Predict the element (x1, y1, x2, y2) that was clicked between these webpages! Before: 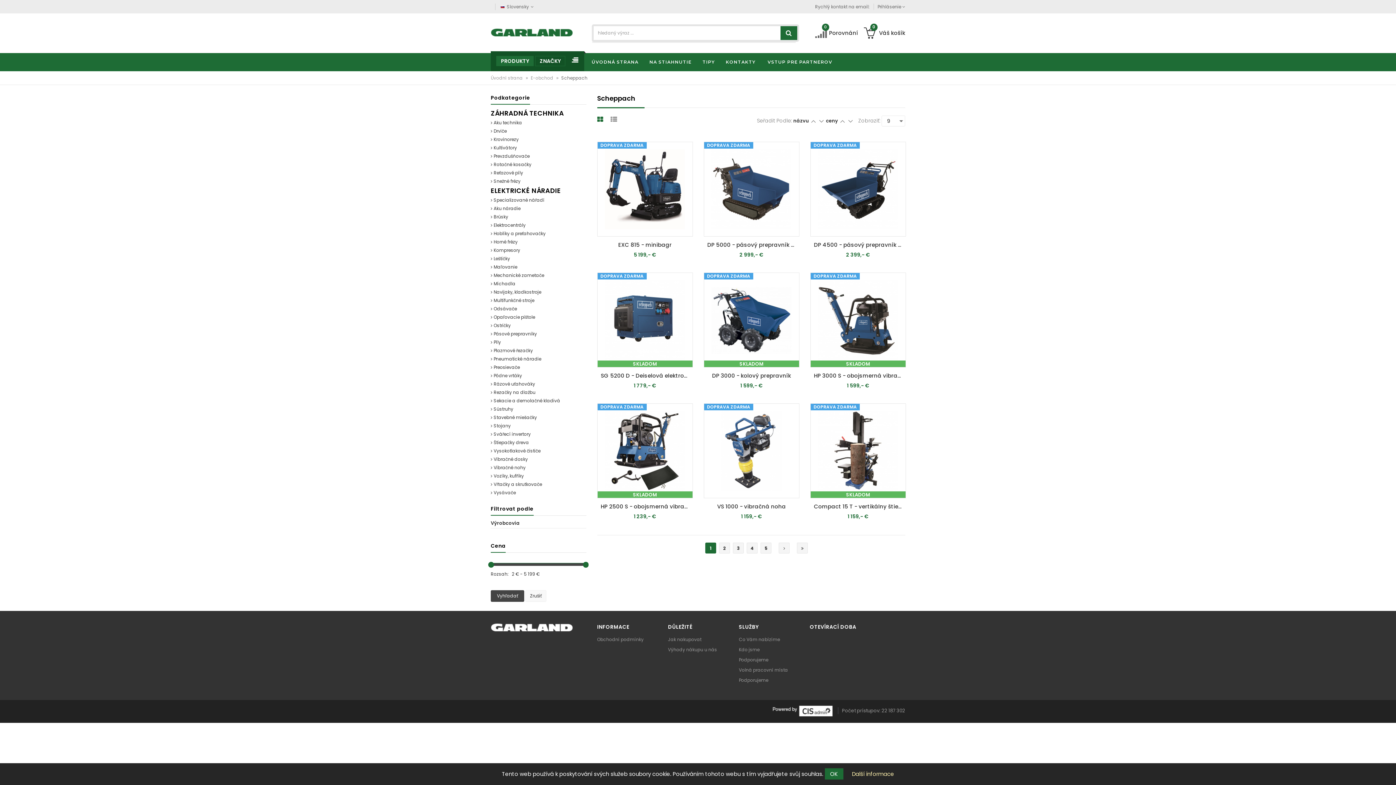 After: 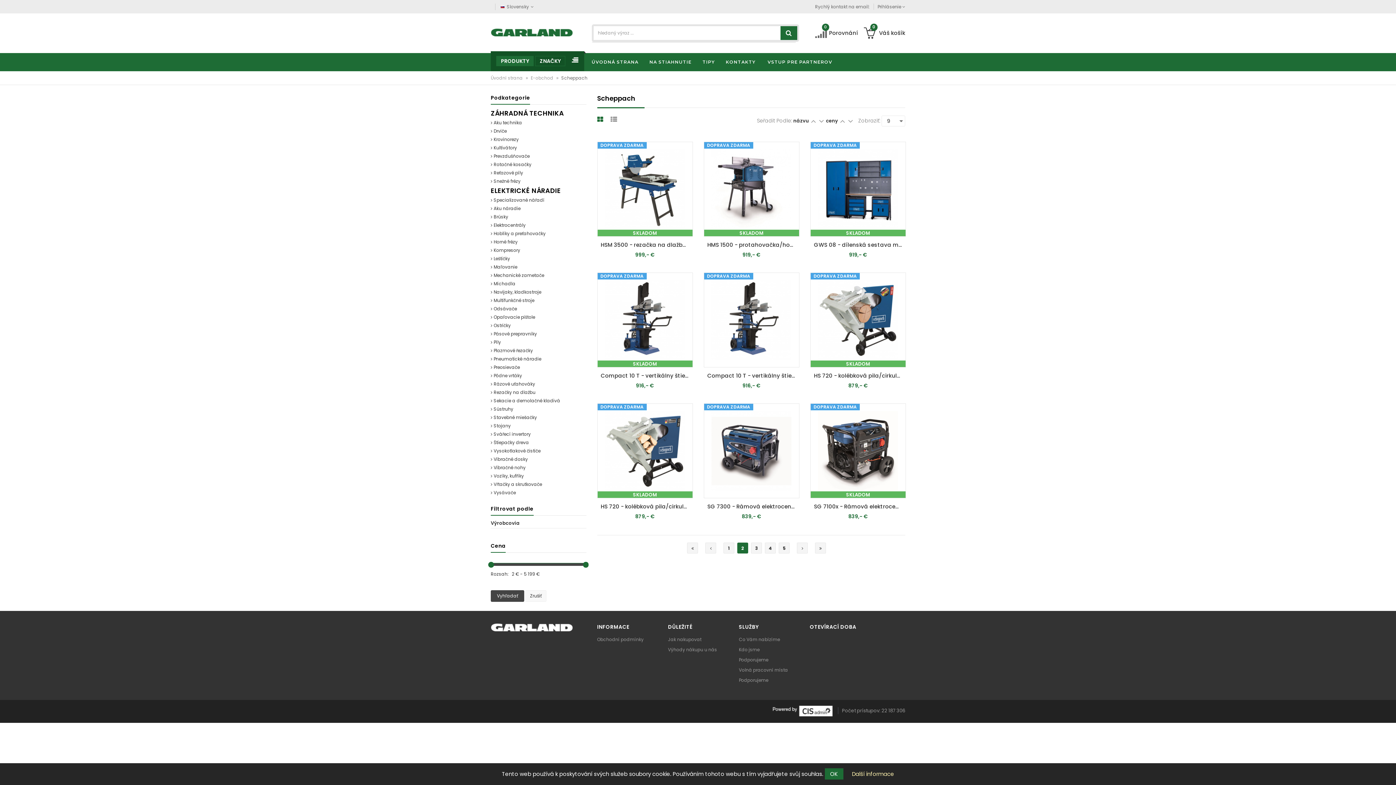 Action: bbox: (719, 542, 730, 553) label: 2